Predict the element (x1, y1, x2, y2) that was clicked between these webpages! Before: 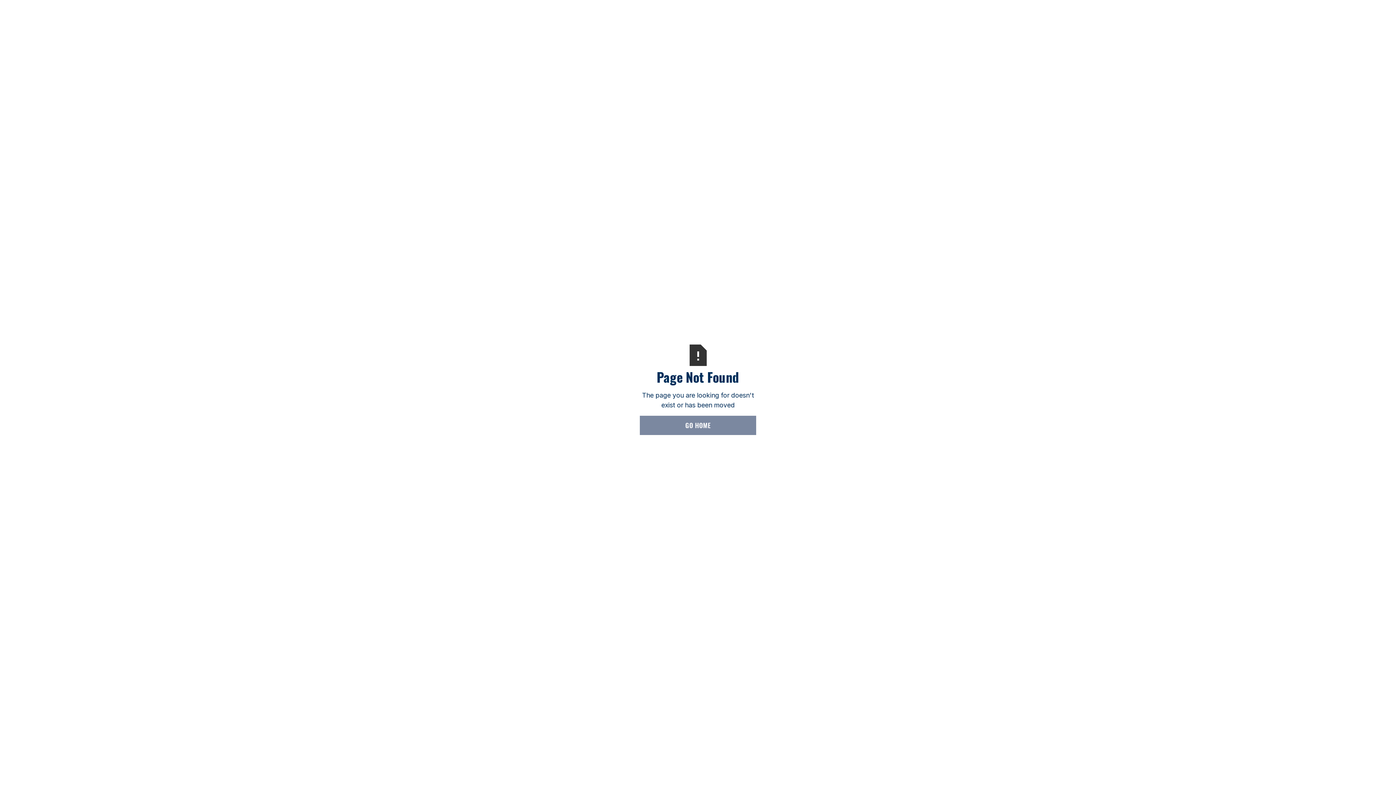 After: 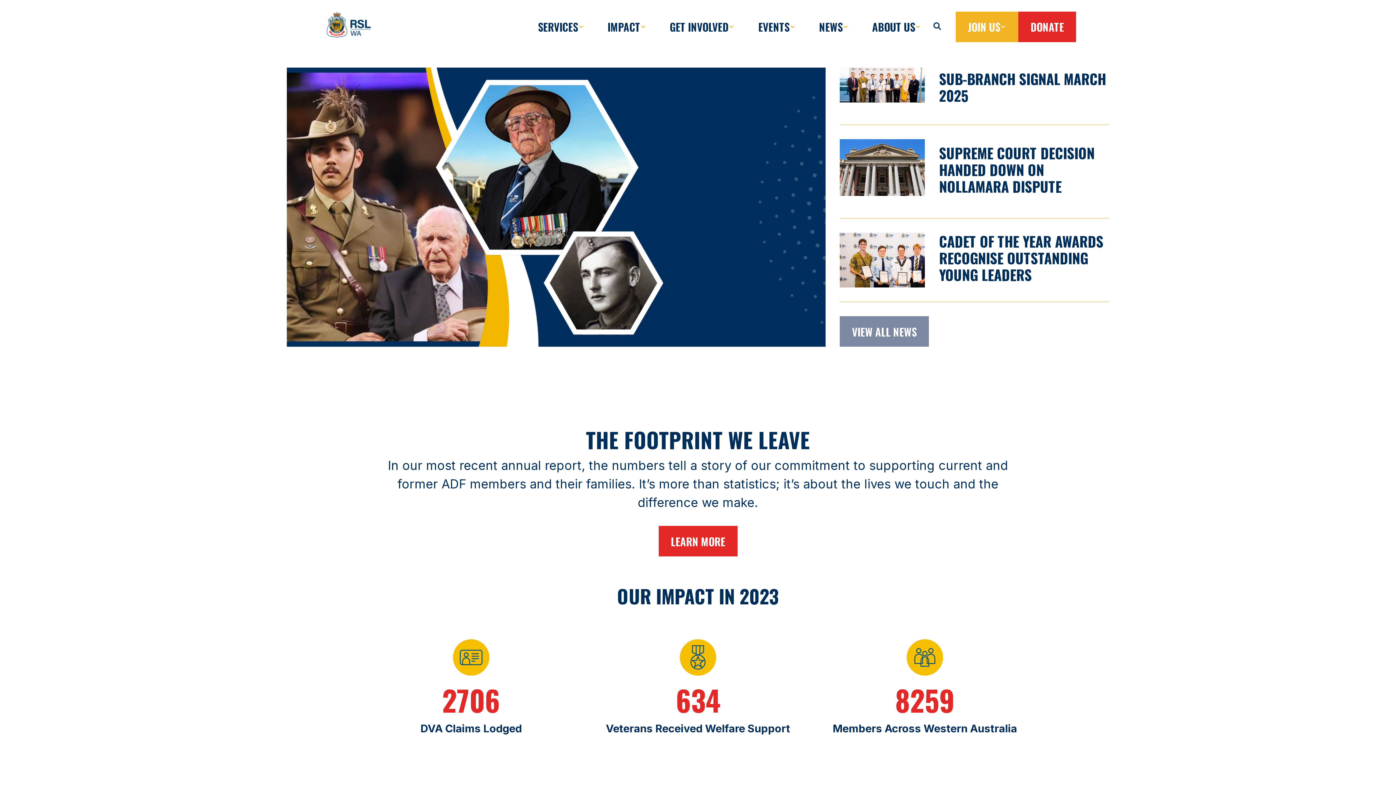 Action: label: GO HOME bbox: (640, 416, 756, 435)